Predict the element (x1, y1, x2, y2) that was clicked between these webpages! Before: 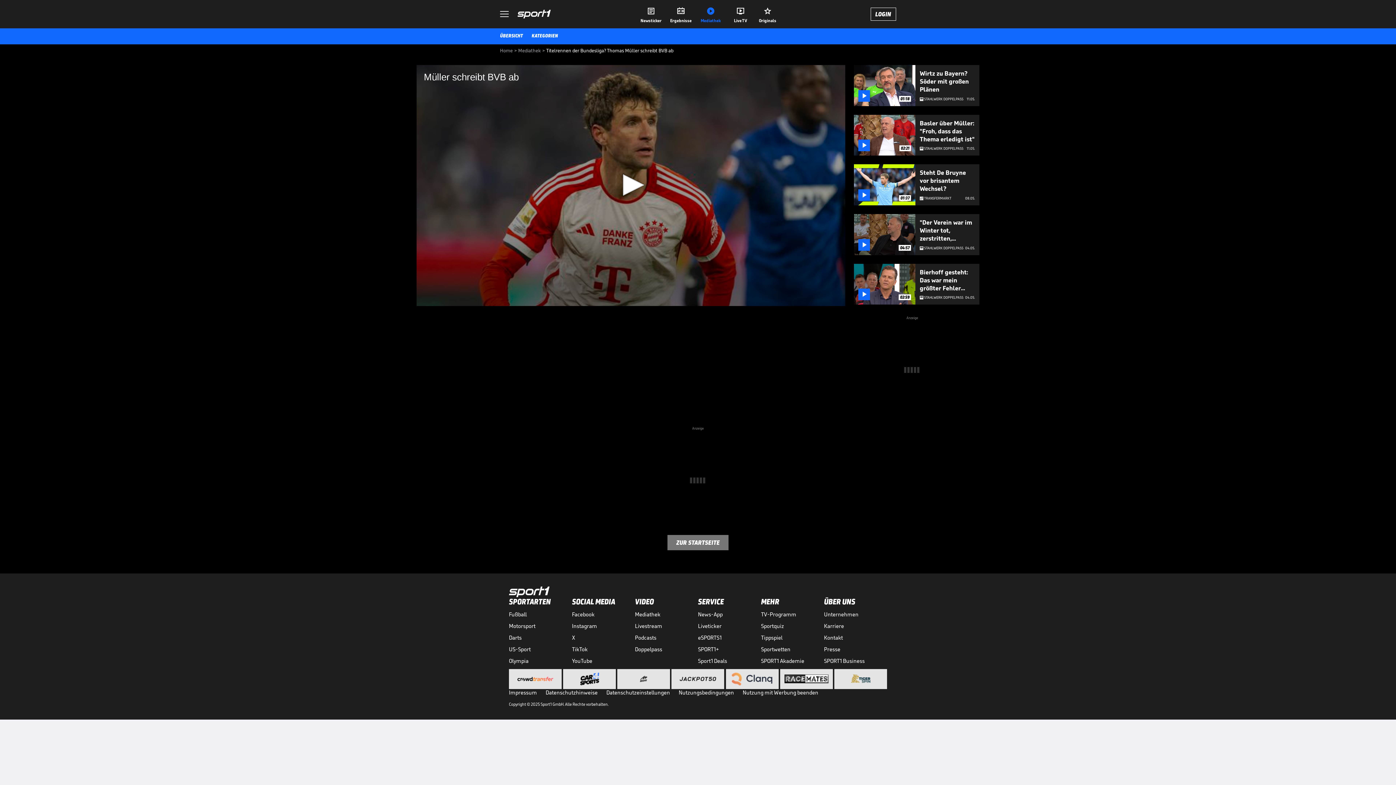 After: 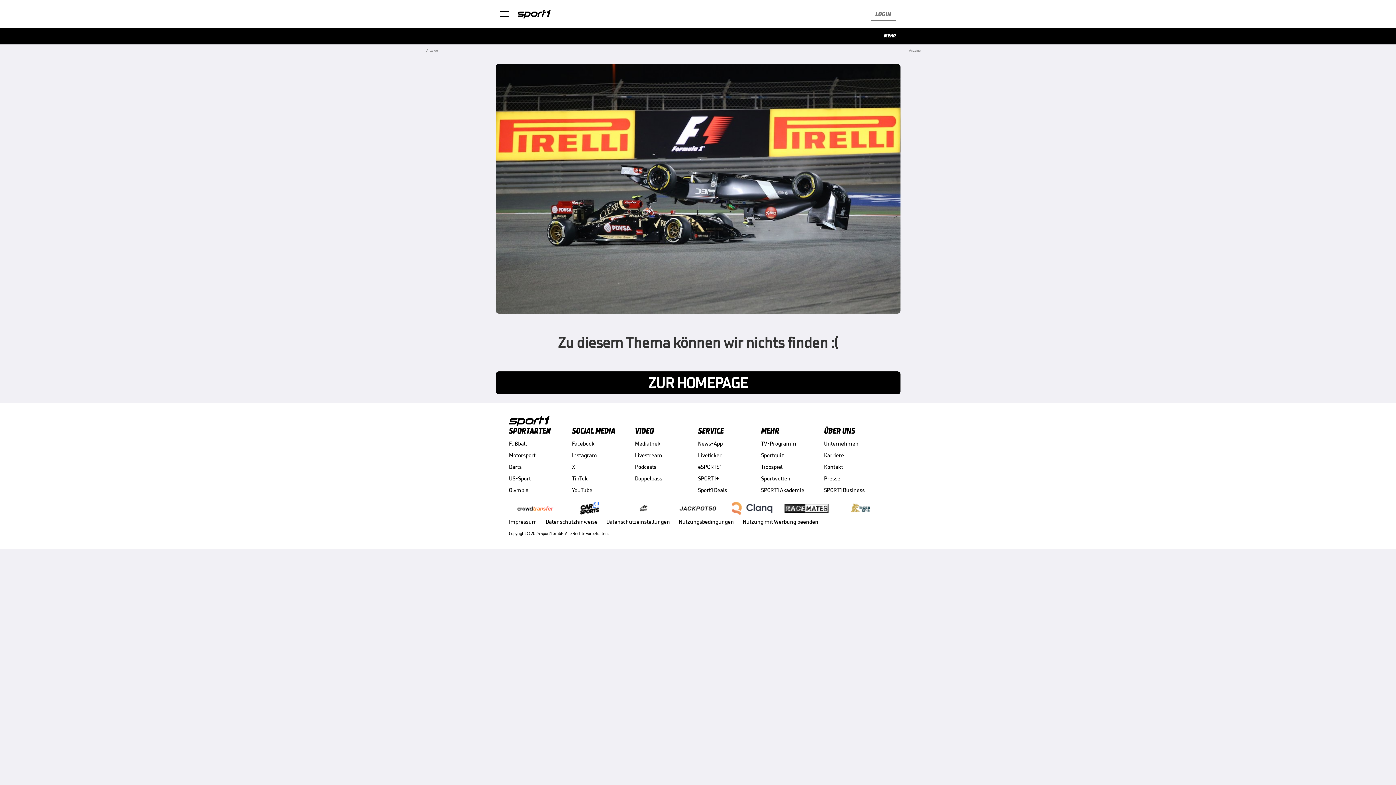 Action: bbox: (509, 586, 549, 597)